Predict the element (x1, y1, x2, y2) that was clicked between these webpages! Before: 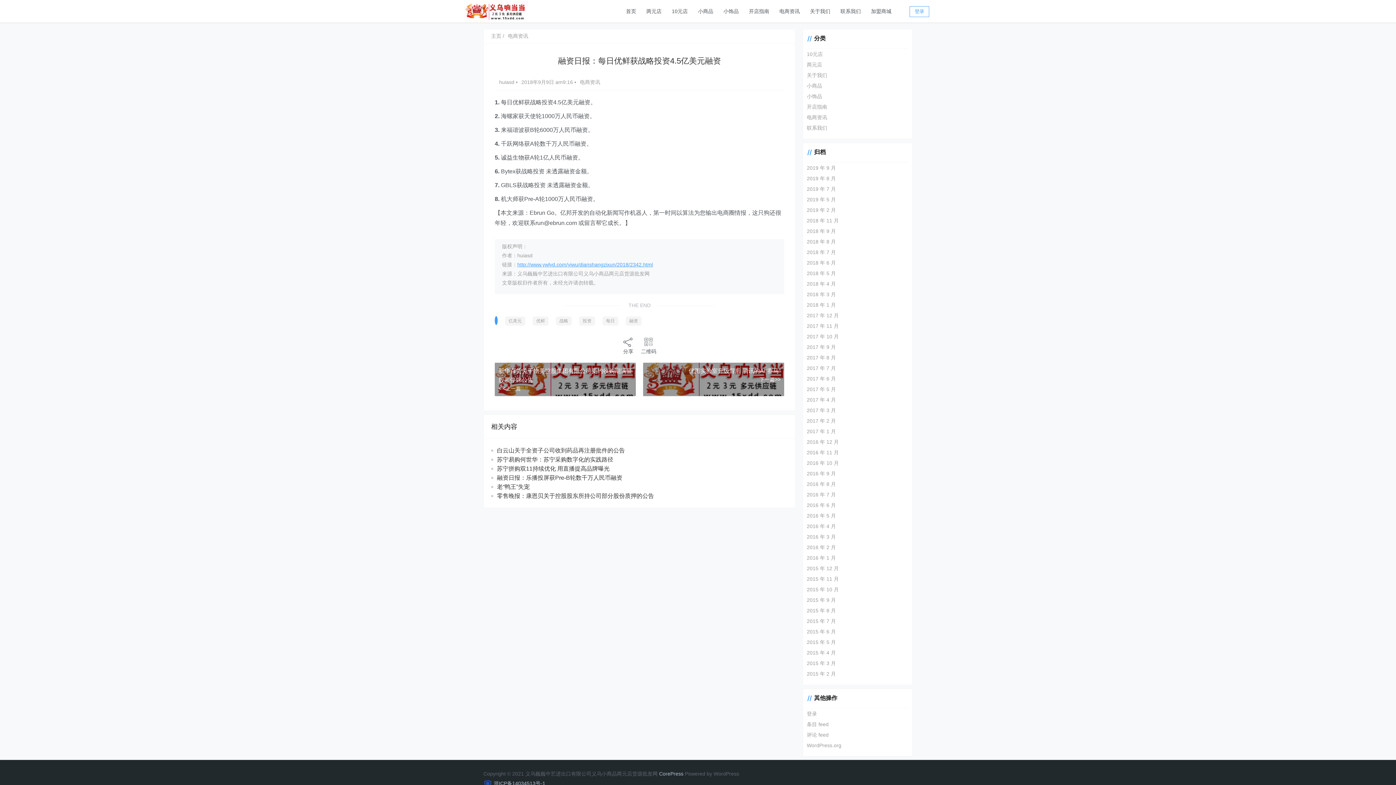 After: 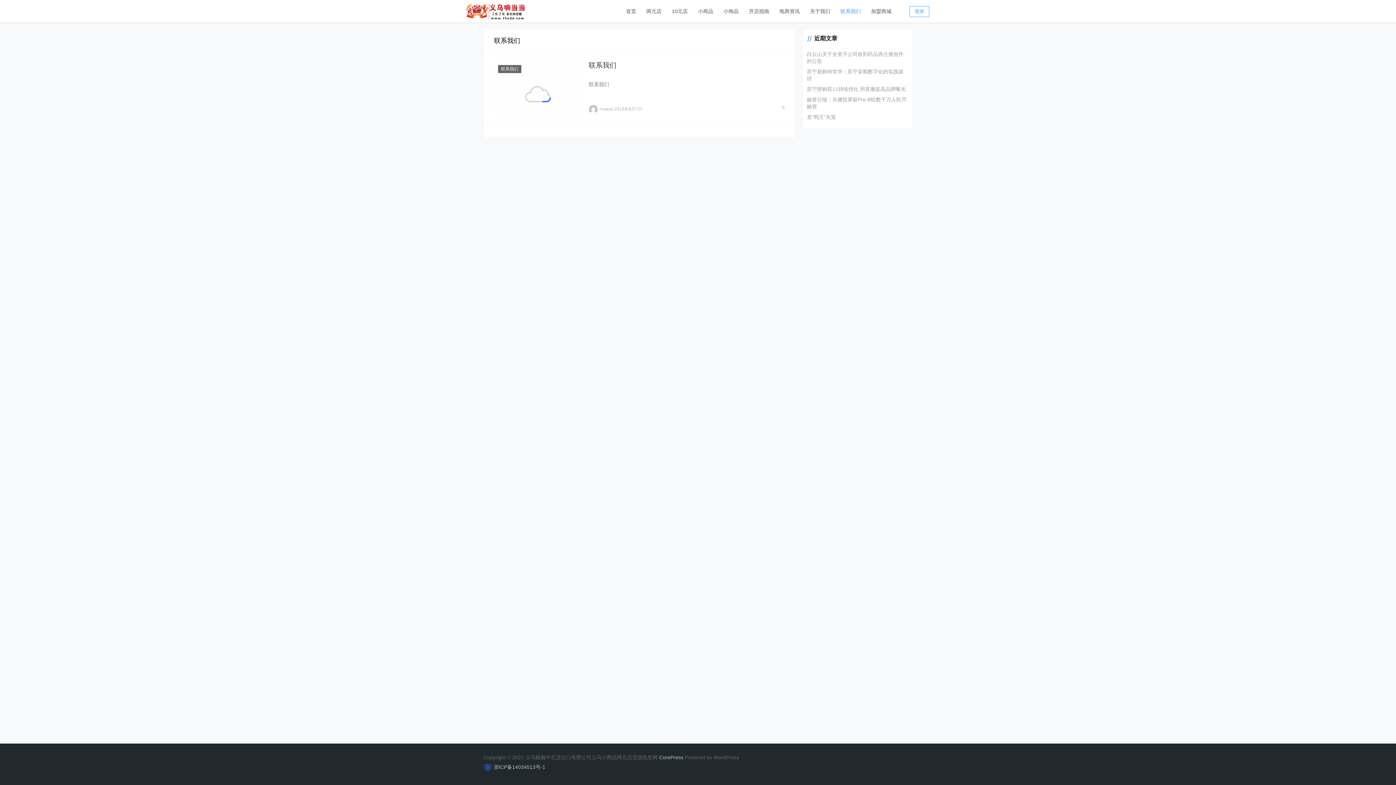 Action: label: 联系我们 bbox: (807, 125, 827, 130)